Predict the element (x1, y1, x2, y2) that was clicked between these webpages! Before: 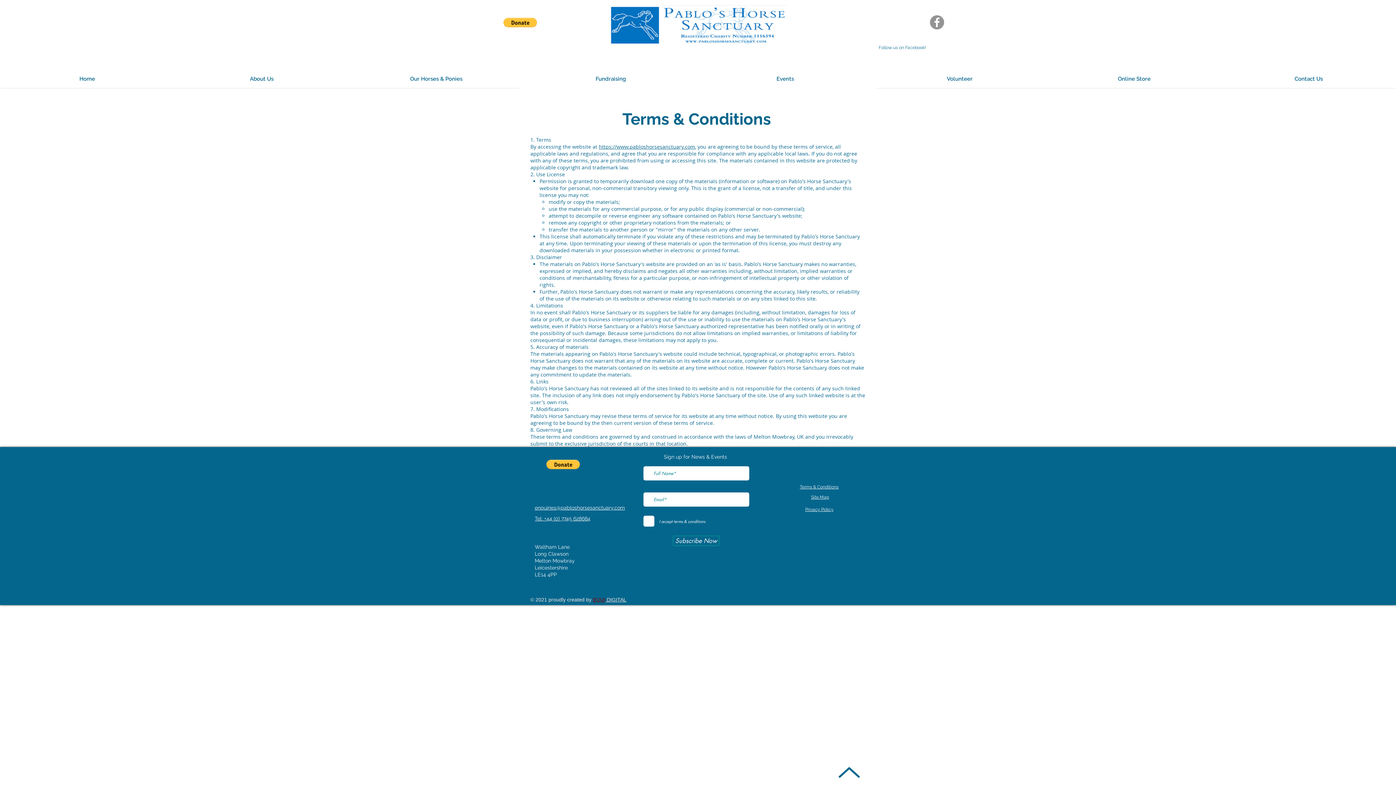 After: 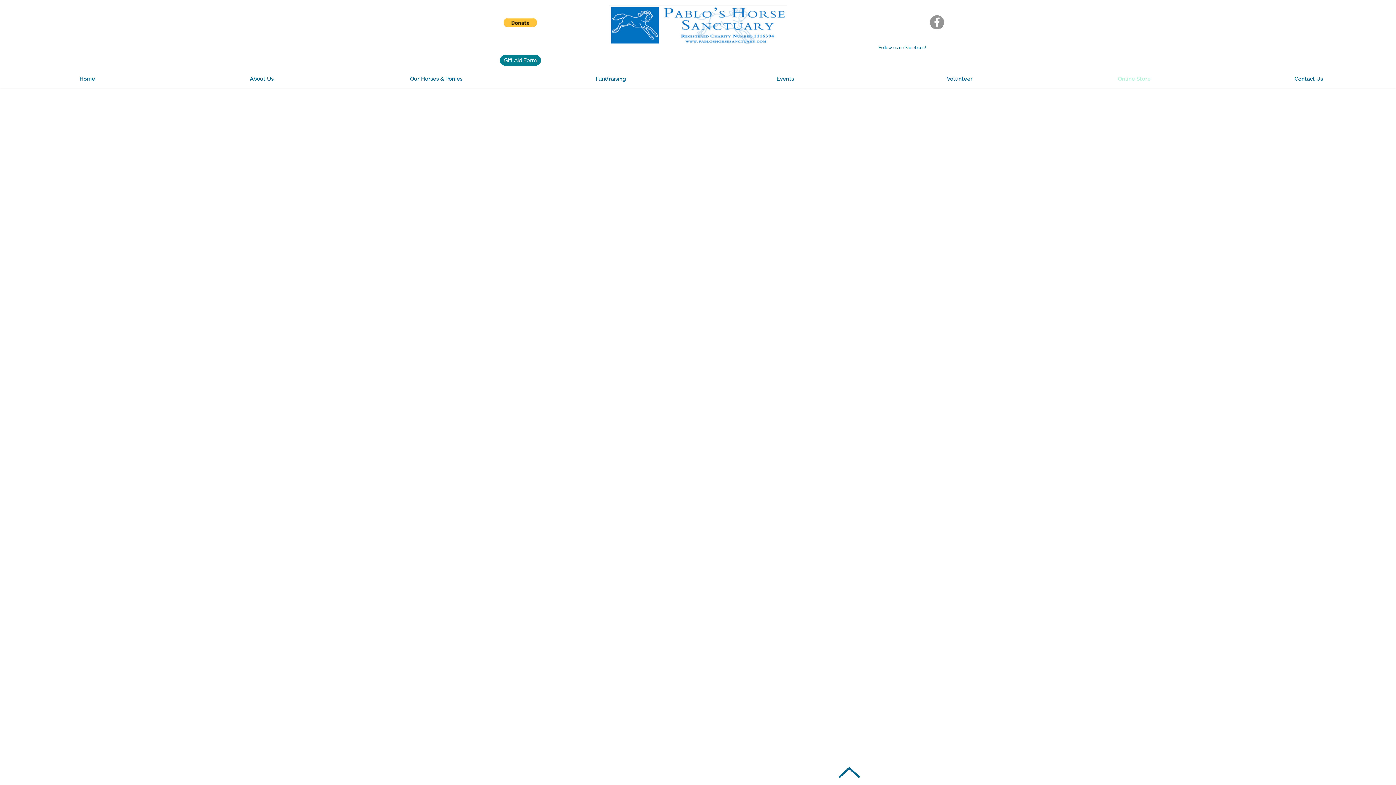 Action: label: Online Store bbox: (1047, 73, 1221, 84)